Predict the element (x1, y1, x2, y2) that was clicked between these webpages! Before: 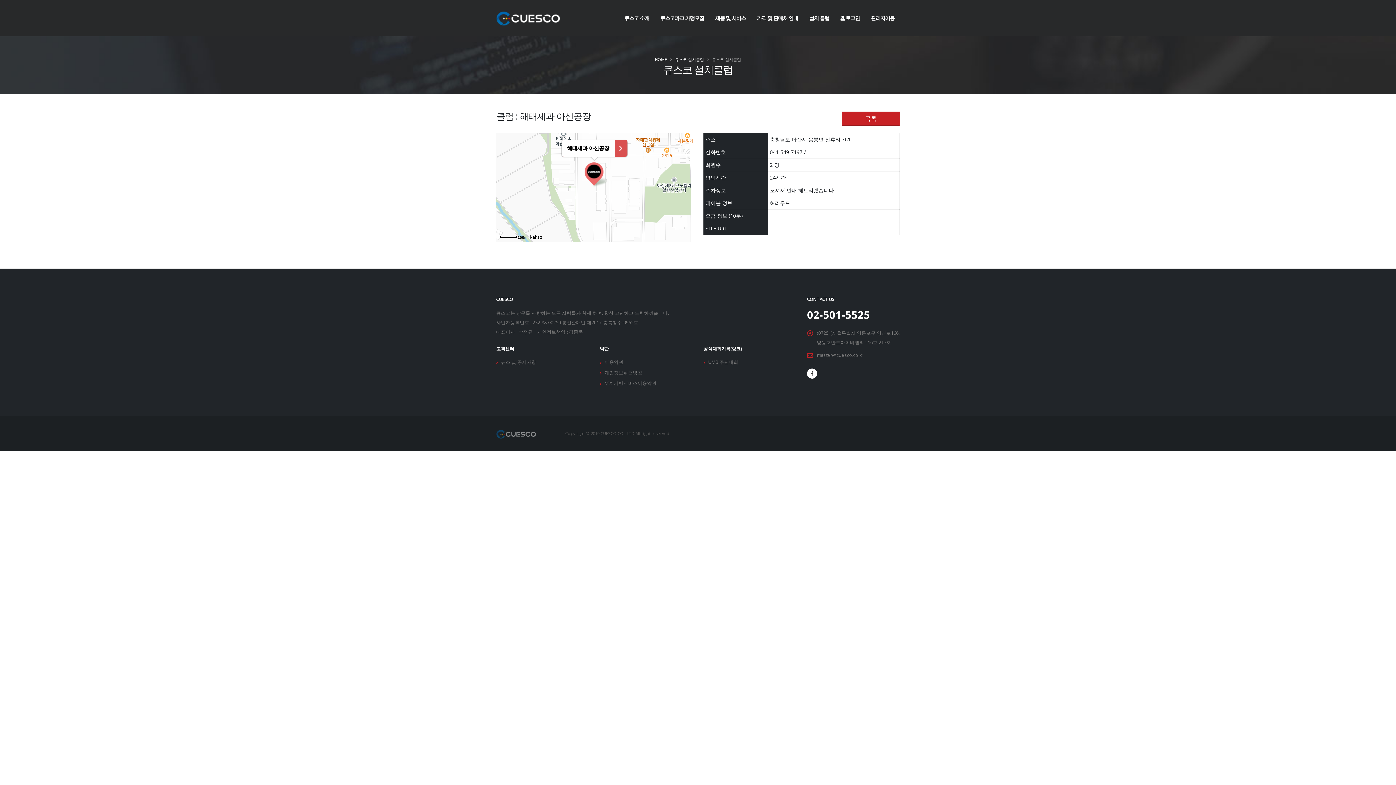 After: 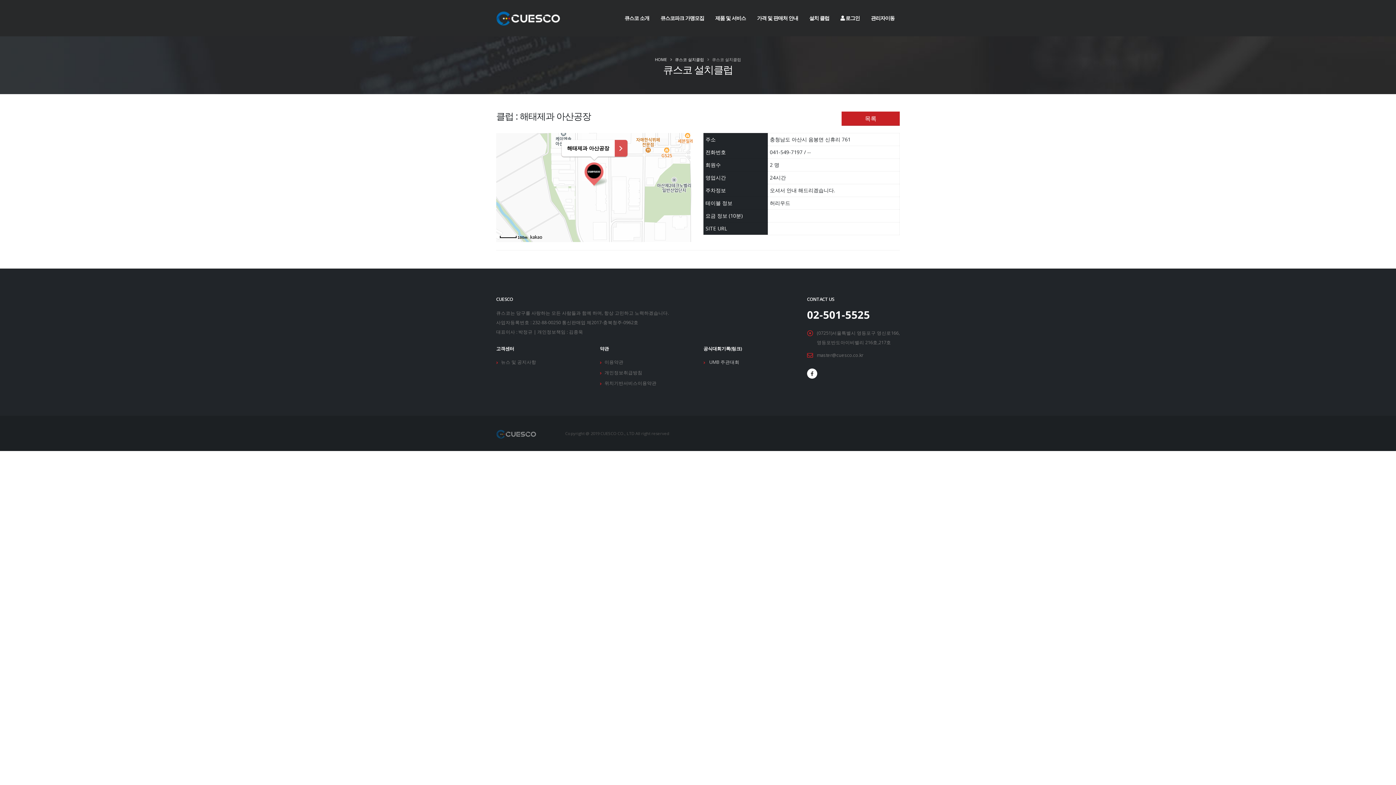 Action: label: UMB 주관대회 bbox: (708, 359, 738, 365)